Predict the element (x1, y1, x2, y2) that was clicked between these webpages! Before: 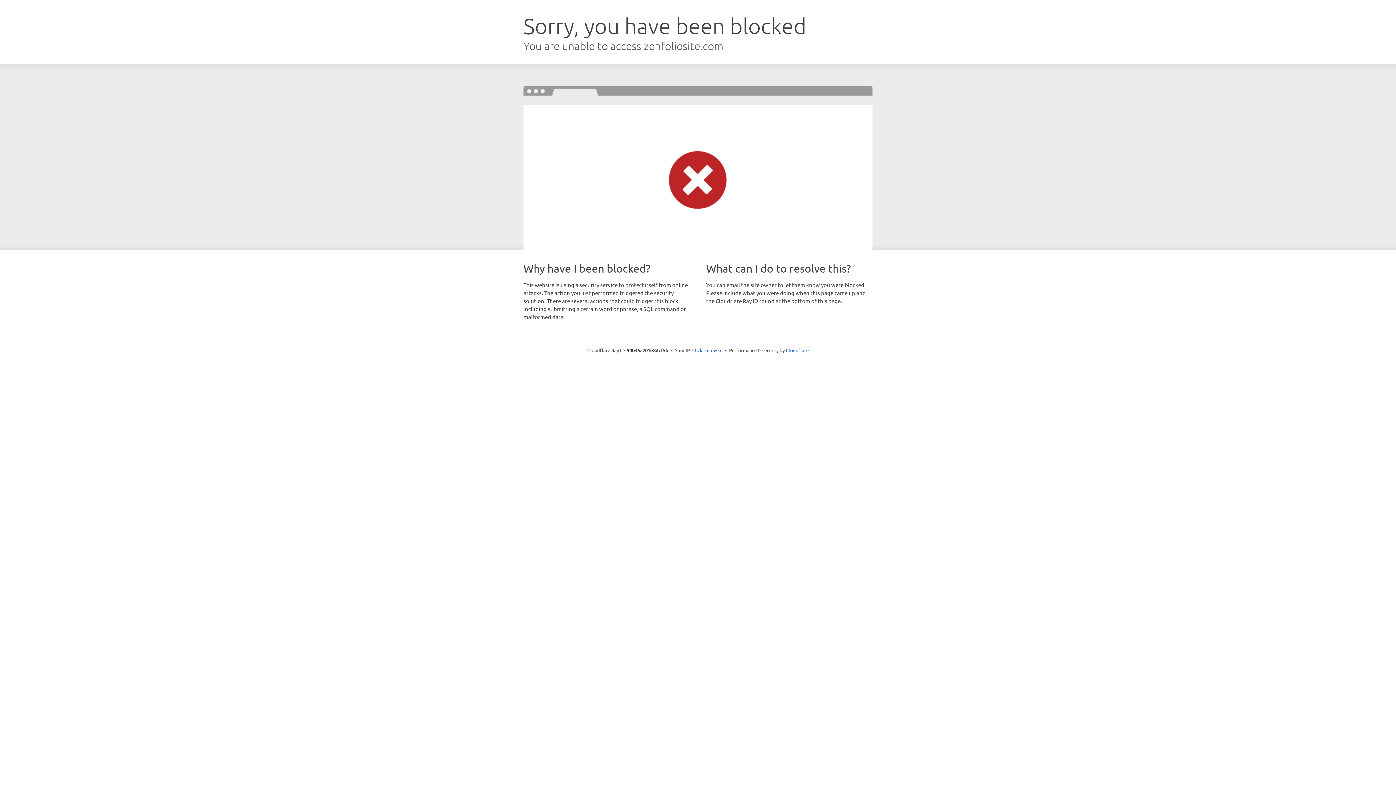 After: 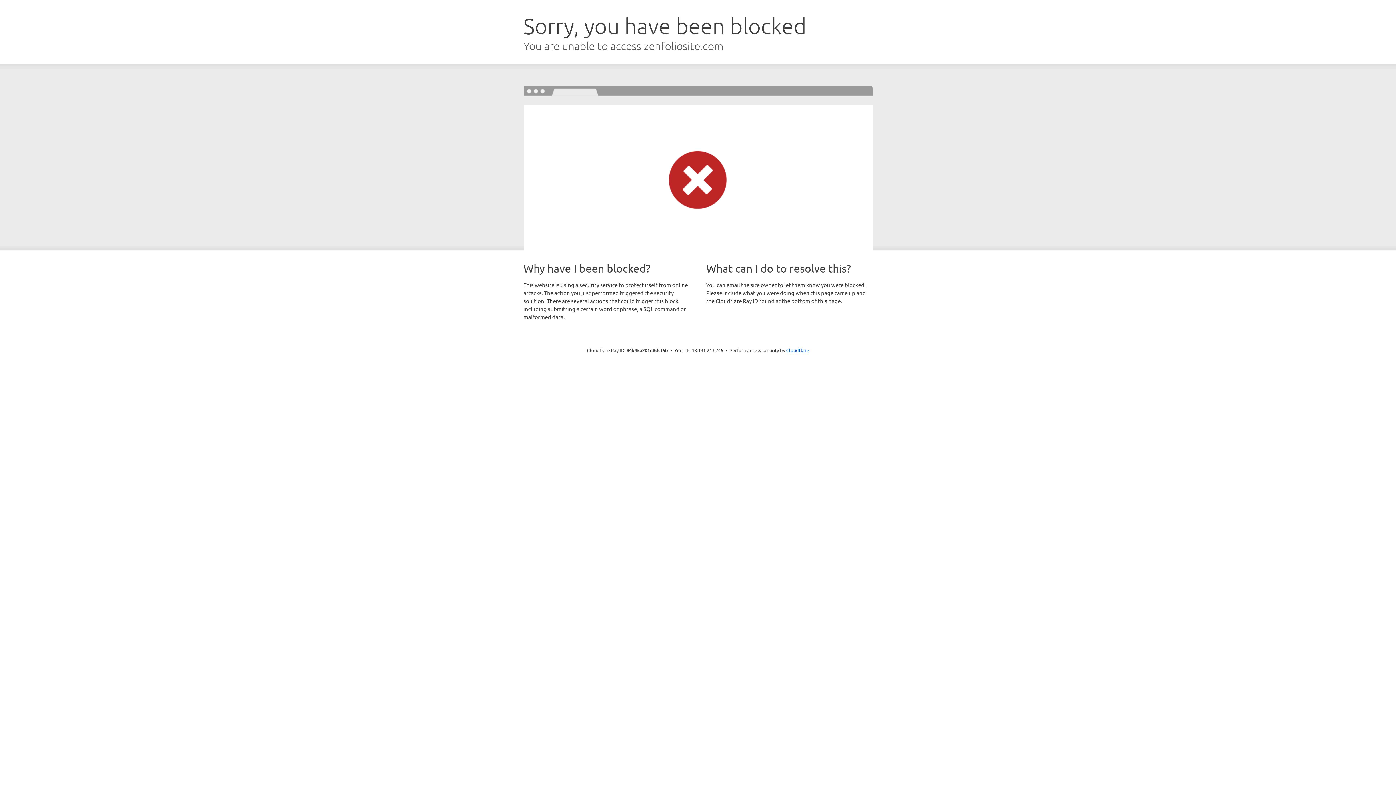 Action: label: Click to reveal bbox: (692, 346, 722, 353)